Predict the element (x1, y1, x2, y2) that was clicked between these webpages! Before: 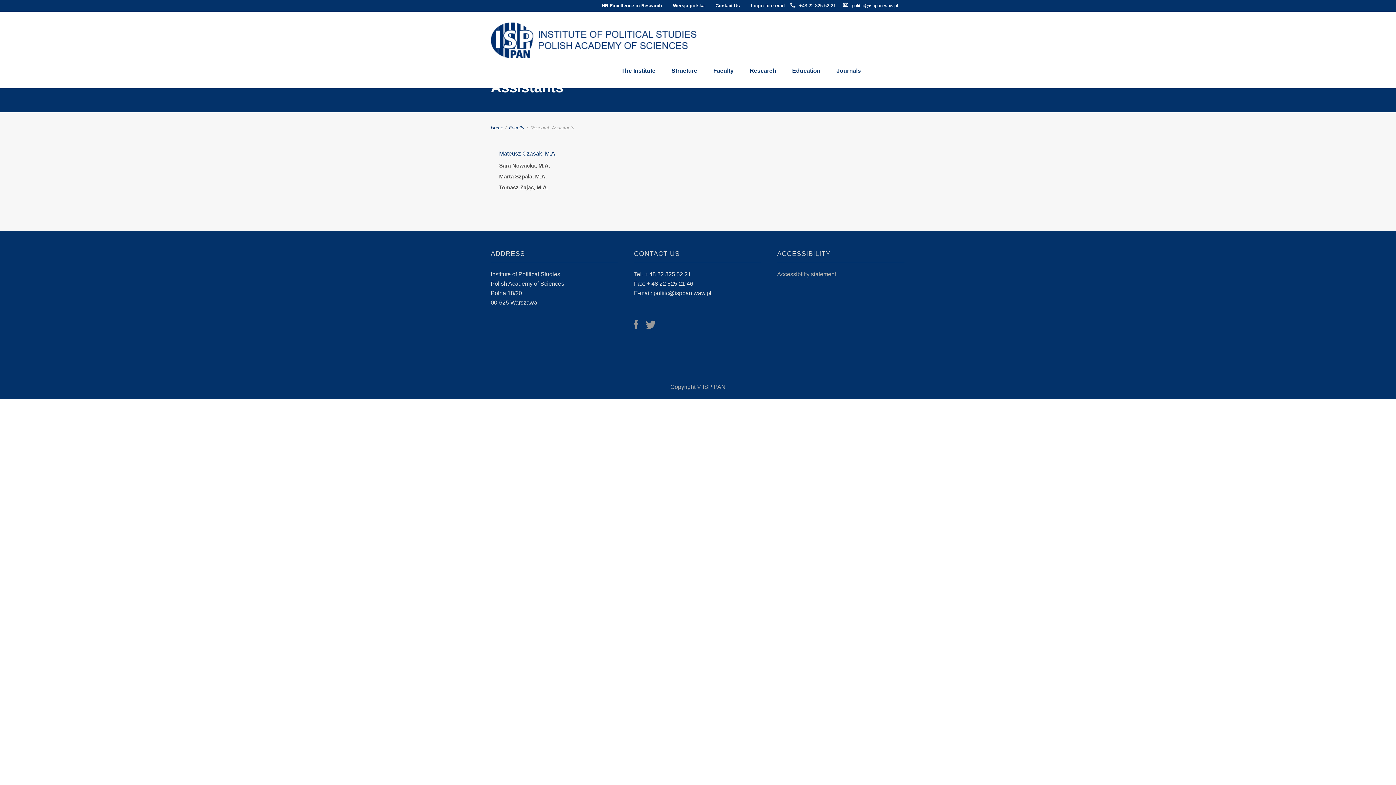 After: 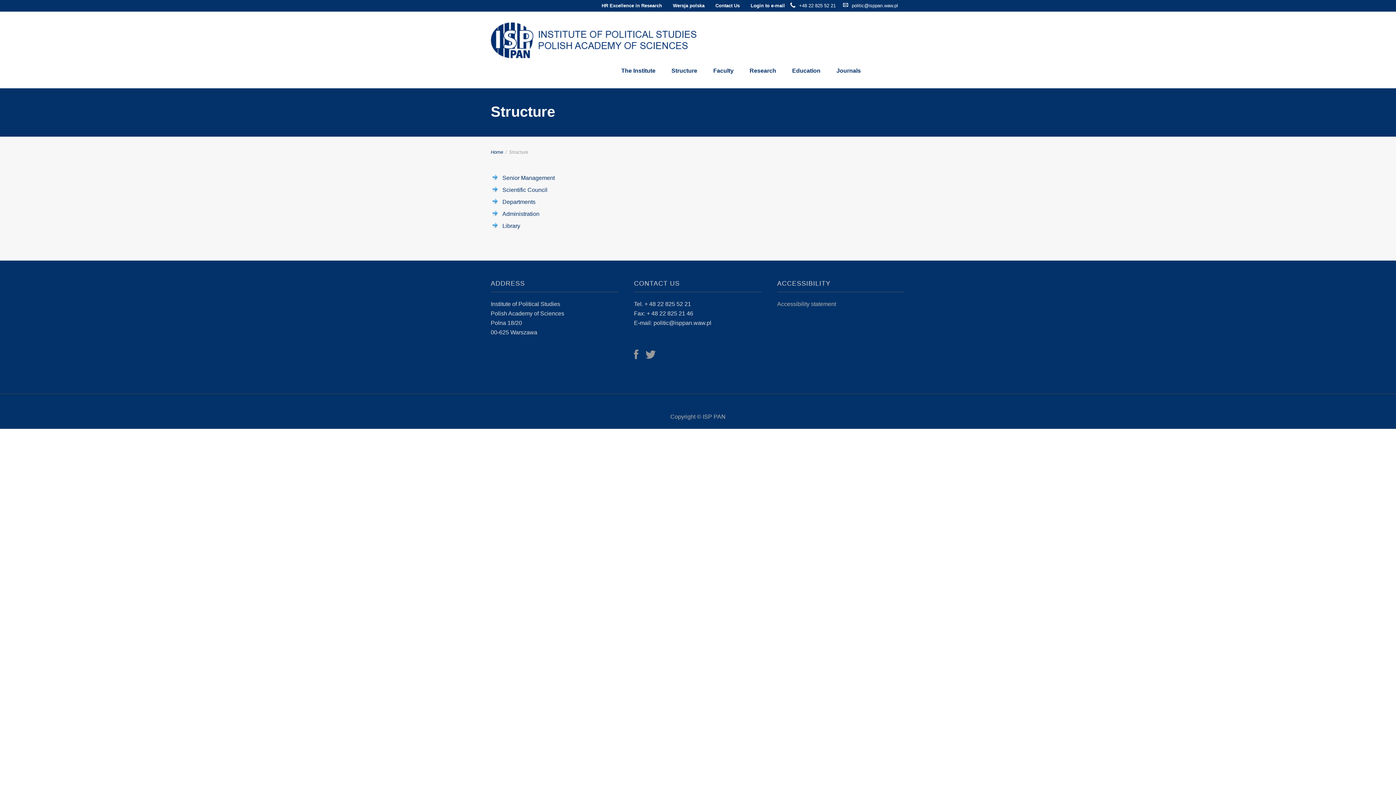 Action: label: Structure bbox: (663, 53, 705, 88)